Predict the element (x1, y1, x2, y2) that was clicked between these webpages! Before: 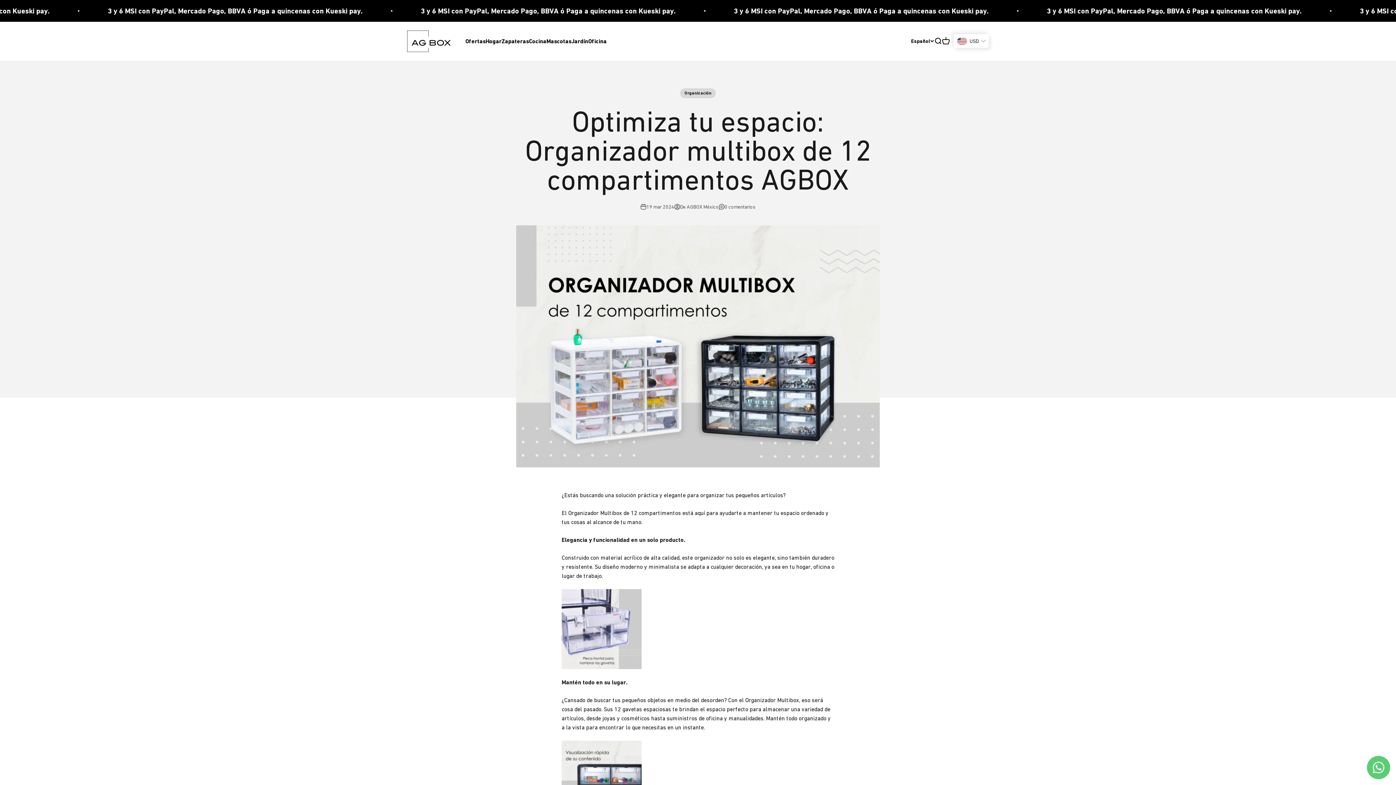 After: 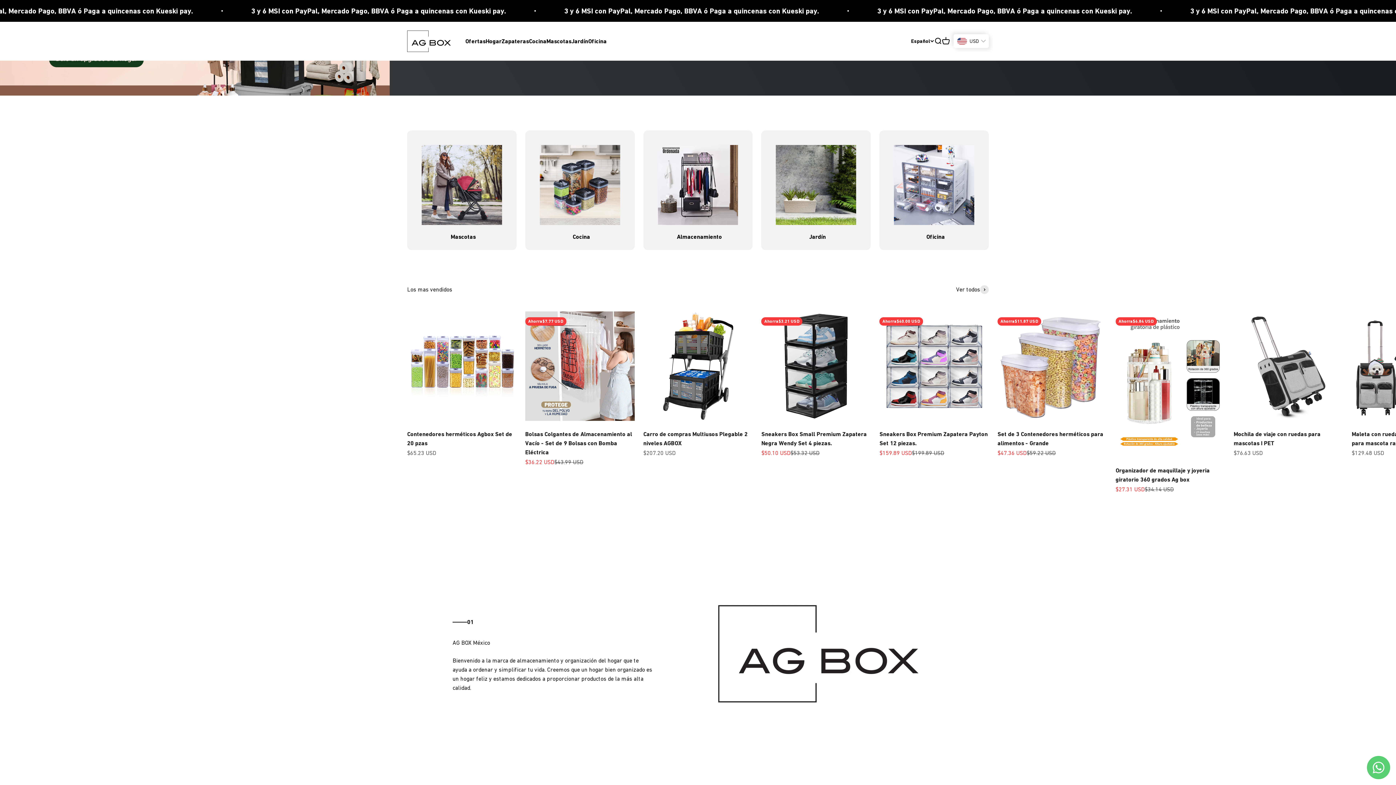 Action: bbox: (407, 30, 450, 51) label: GRUPO AG-BOX